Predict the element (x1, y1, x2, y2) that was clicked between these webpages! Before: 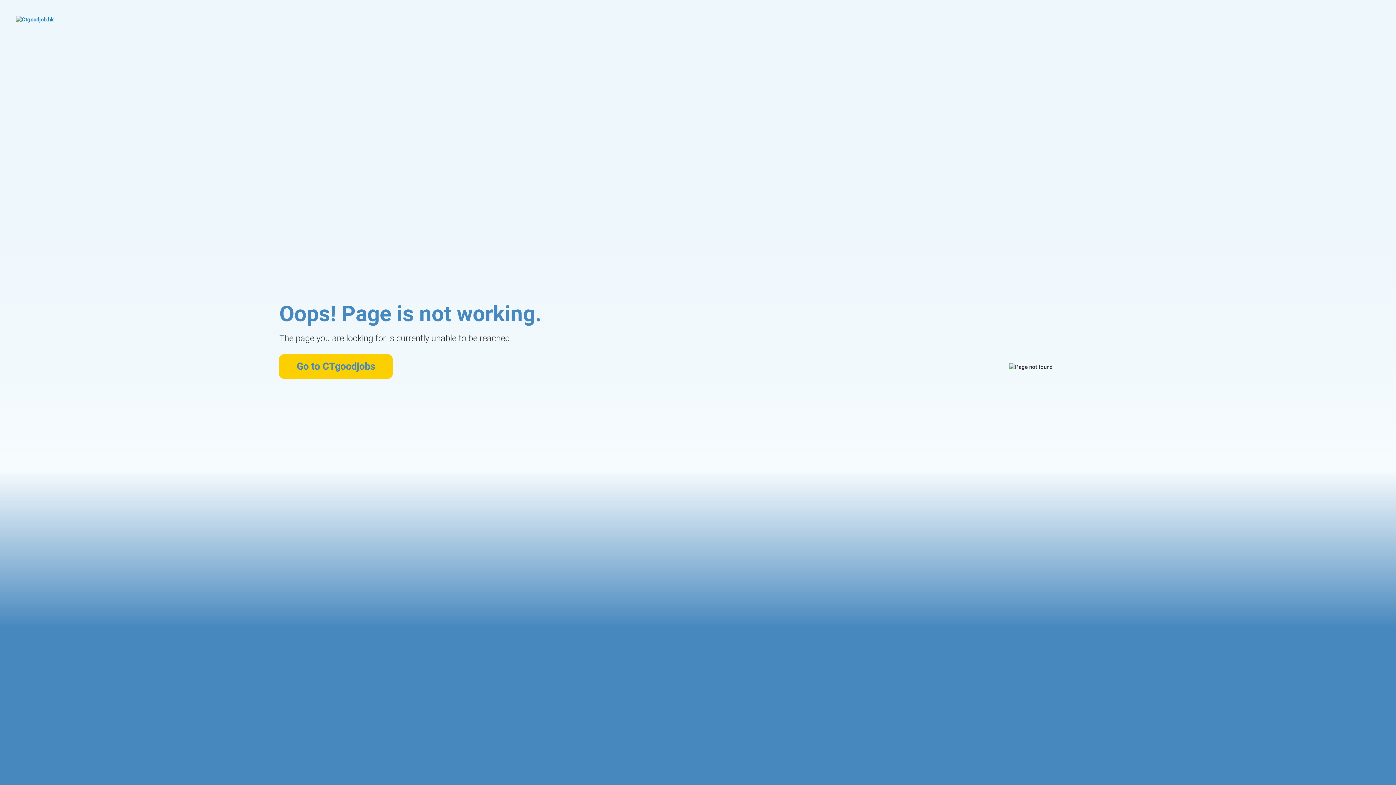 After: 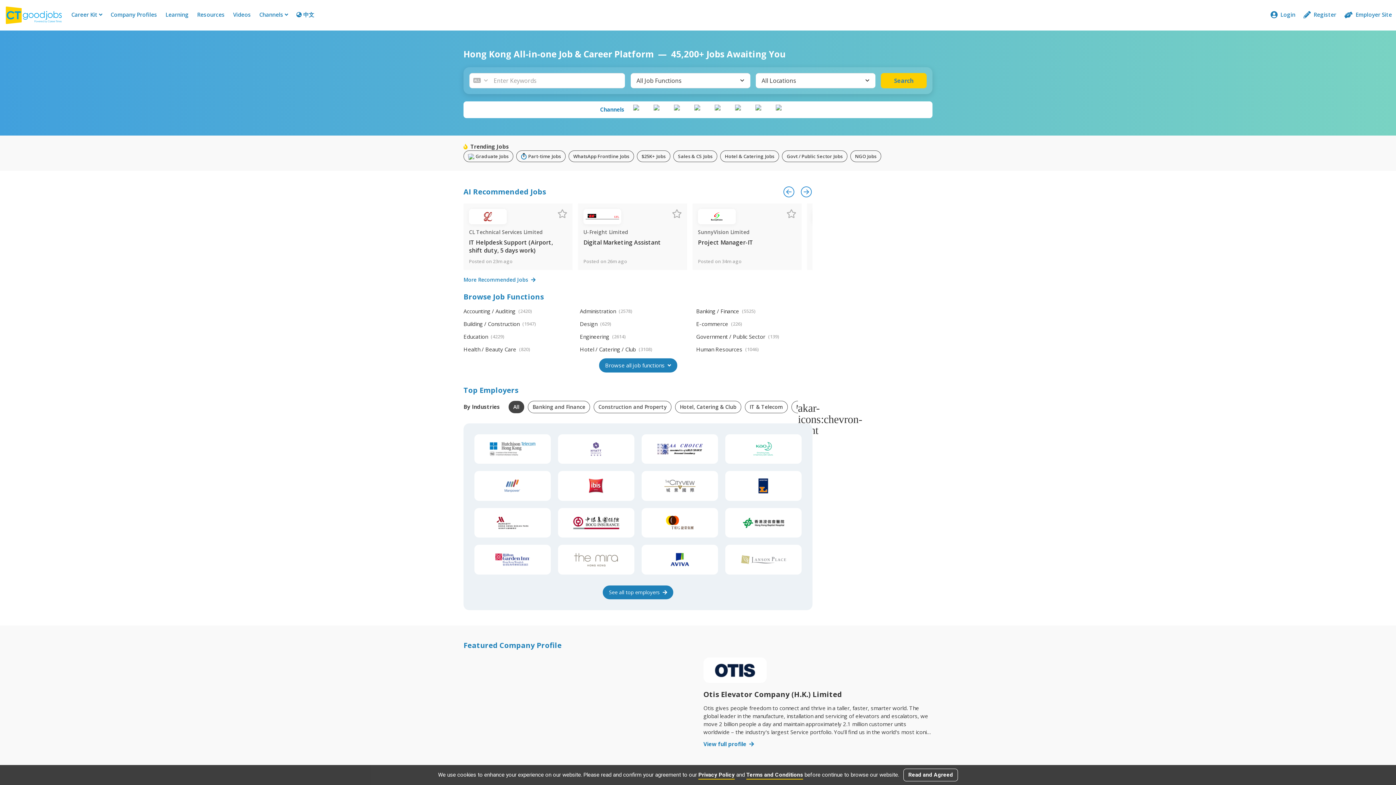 Action: bbox: (279, 354, 392, 378) label: Go to CTgoodjobs